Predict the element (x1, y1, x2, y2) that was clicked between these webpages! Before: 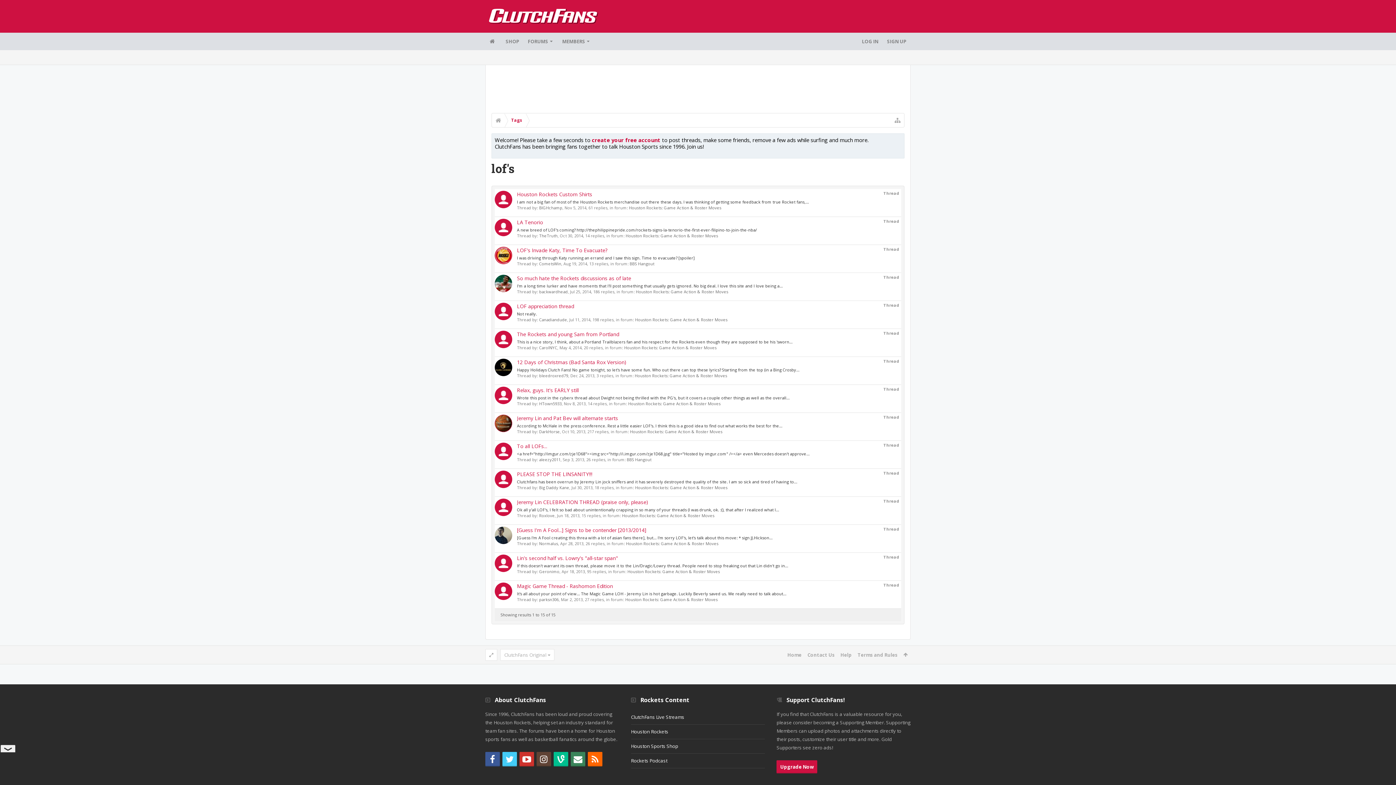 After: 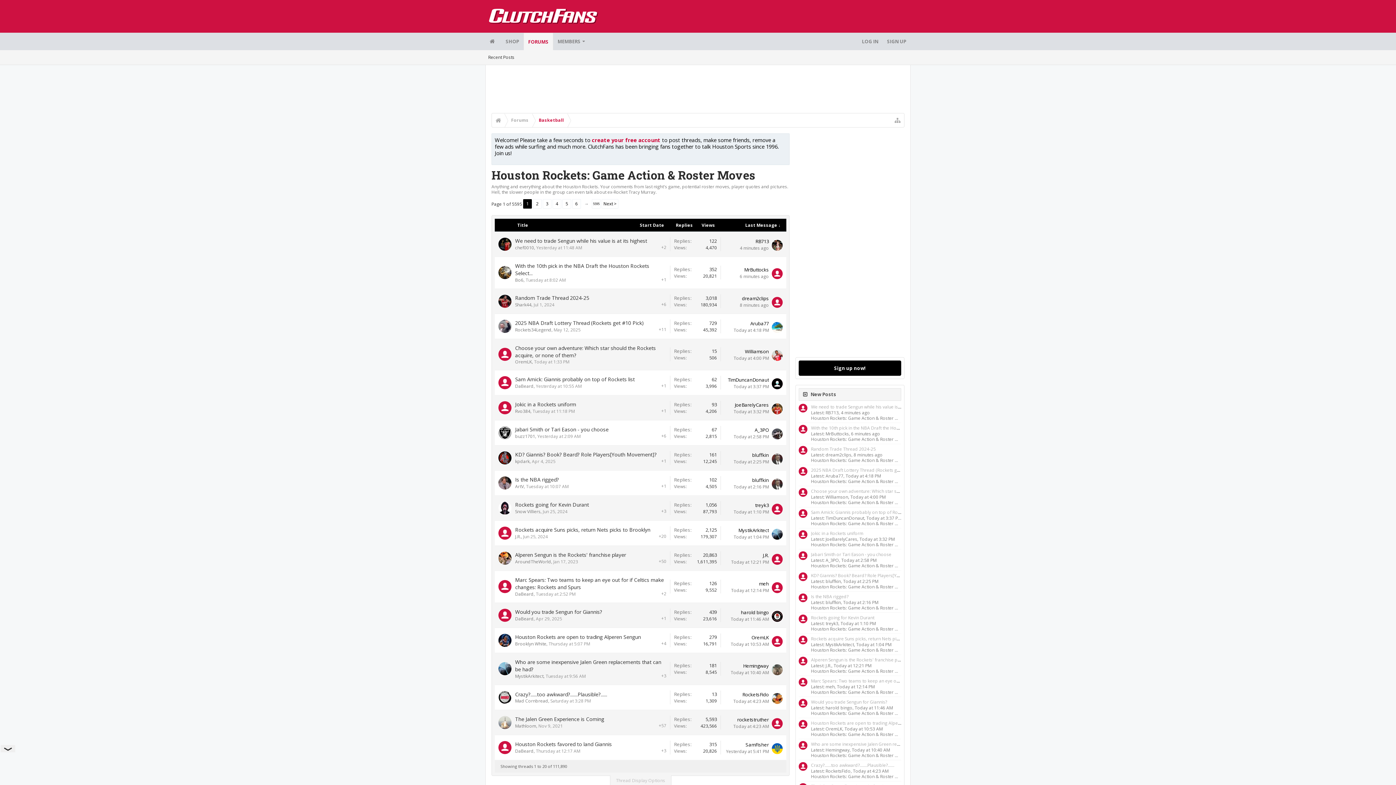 Action: bbox: (635, 484, 727, 490) label: Houston Rockets: Game Action & Roster Moves